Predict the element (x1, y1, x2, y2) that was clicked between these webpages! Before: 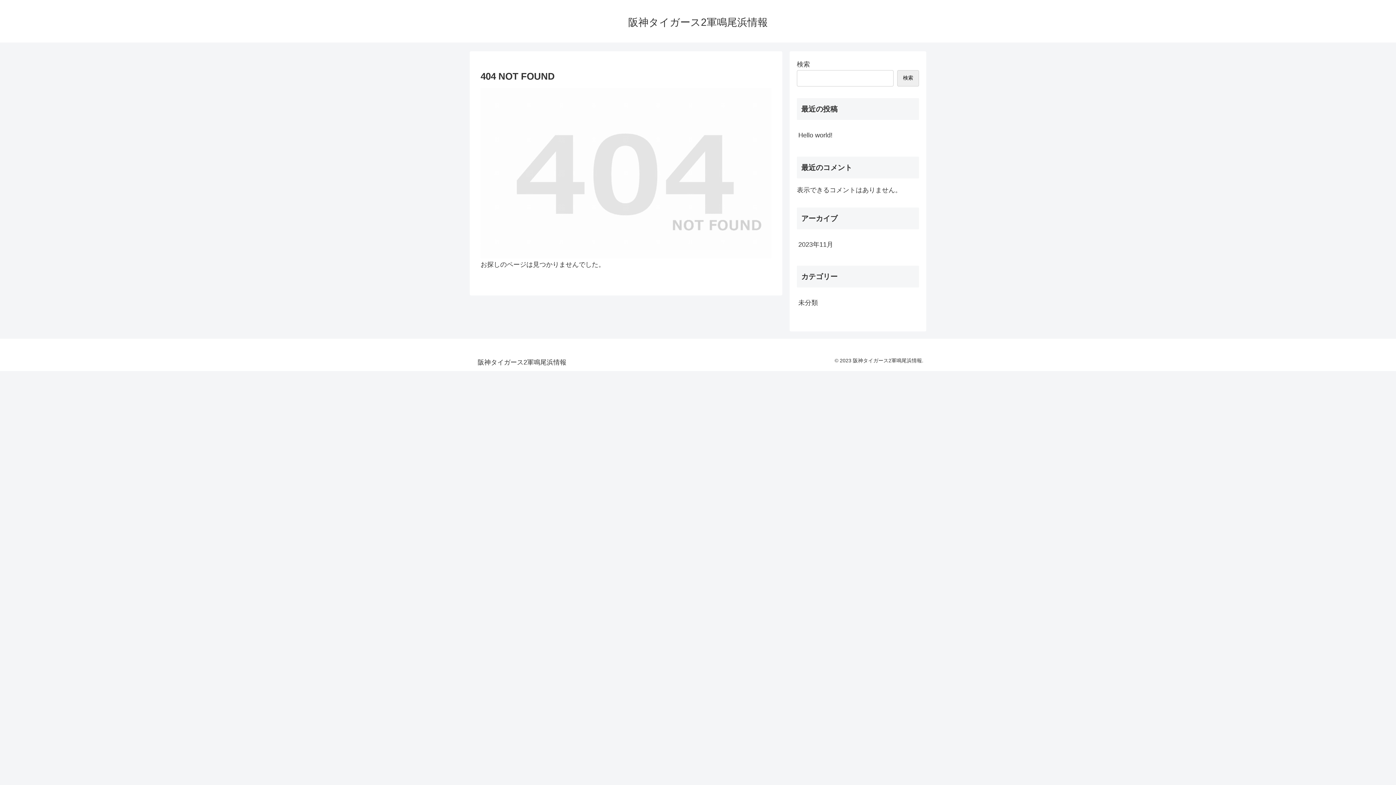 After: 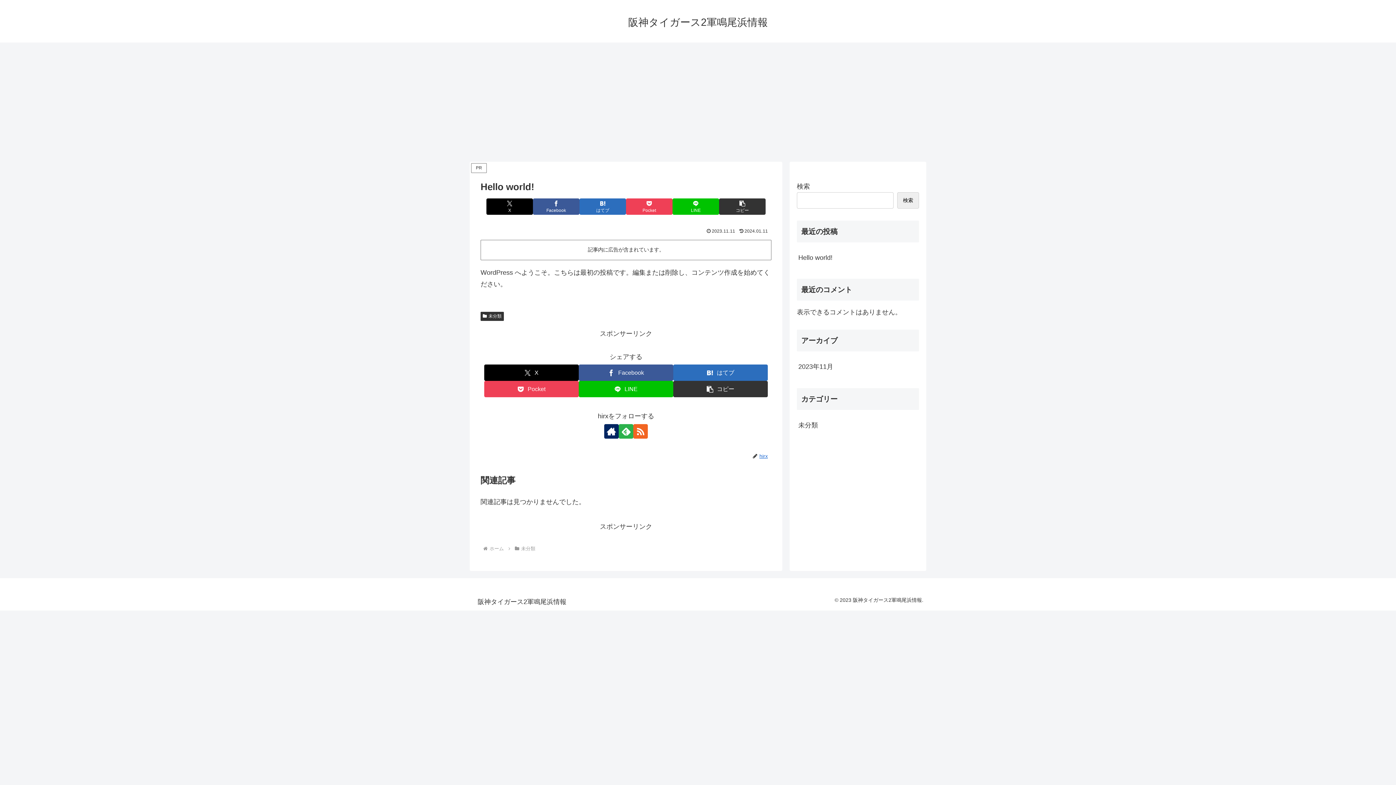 Action: label: Hello world! bbox: (797, 125, 919, 144)